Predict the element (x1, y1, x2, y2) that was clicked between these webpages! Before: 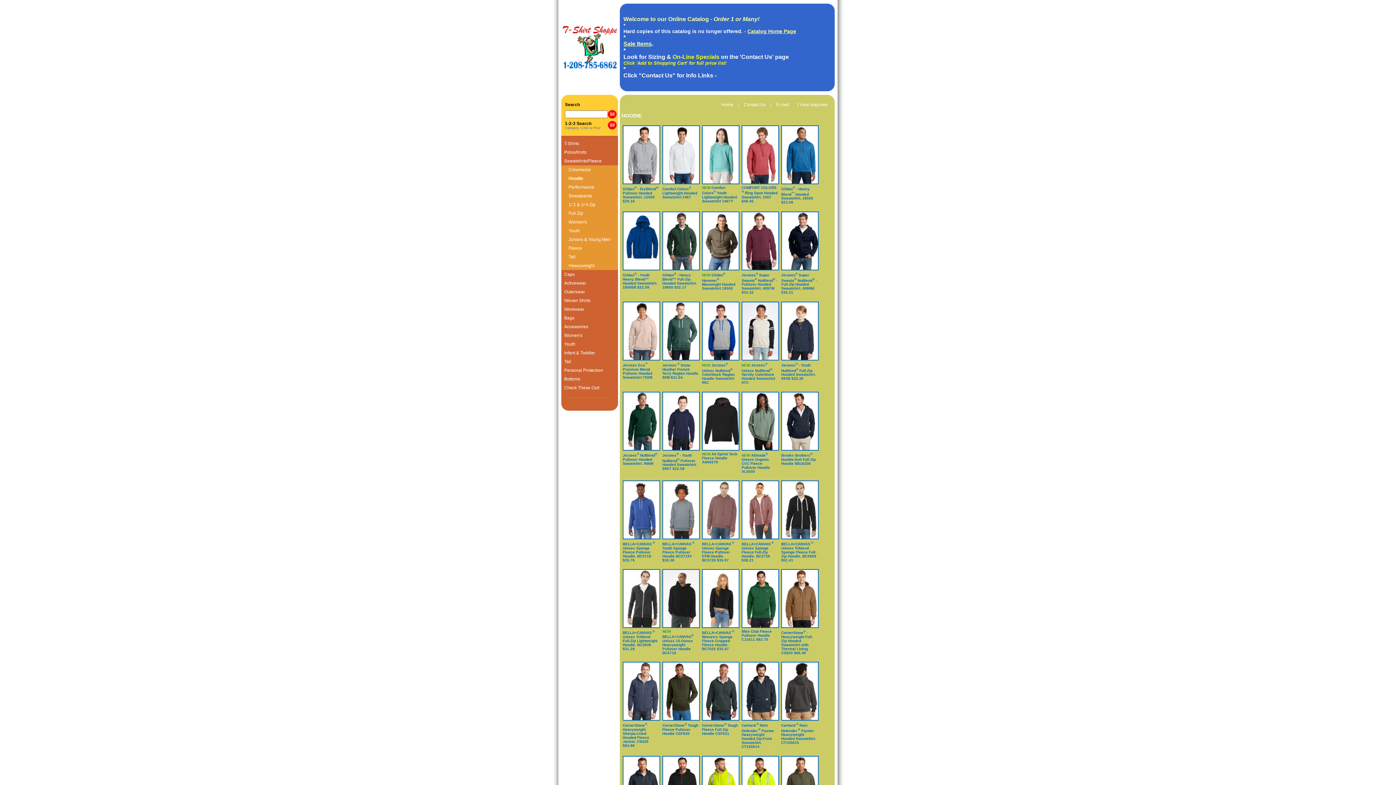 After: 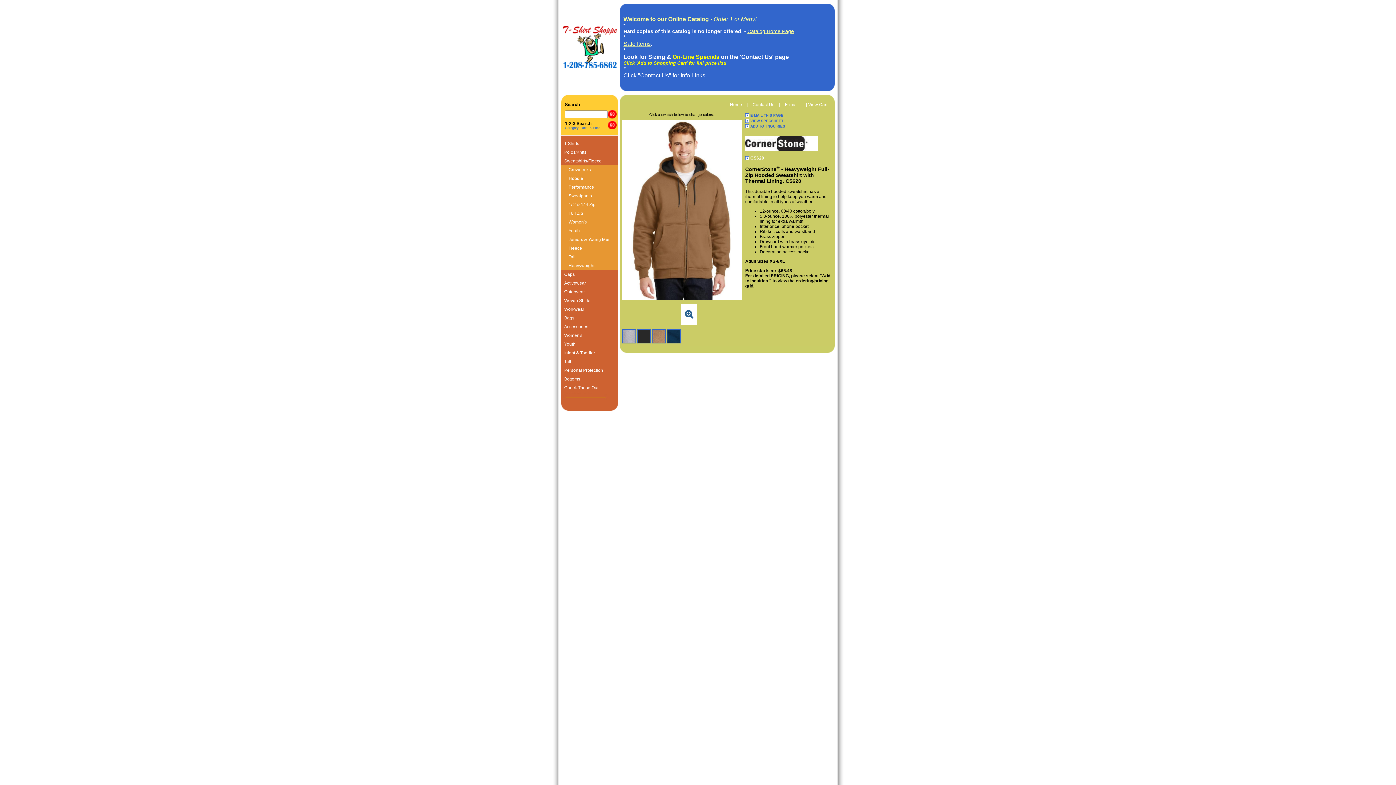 Action: bbox: (781, 629, 817, 655) label: CornerStone® - Heavyweight Full-Zip Hooded Sweatshirt with Thermal Lining. CS620 $66.48